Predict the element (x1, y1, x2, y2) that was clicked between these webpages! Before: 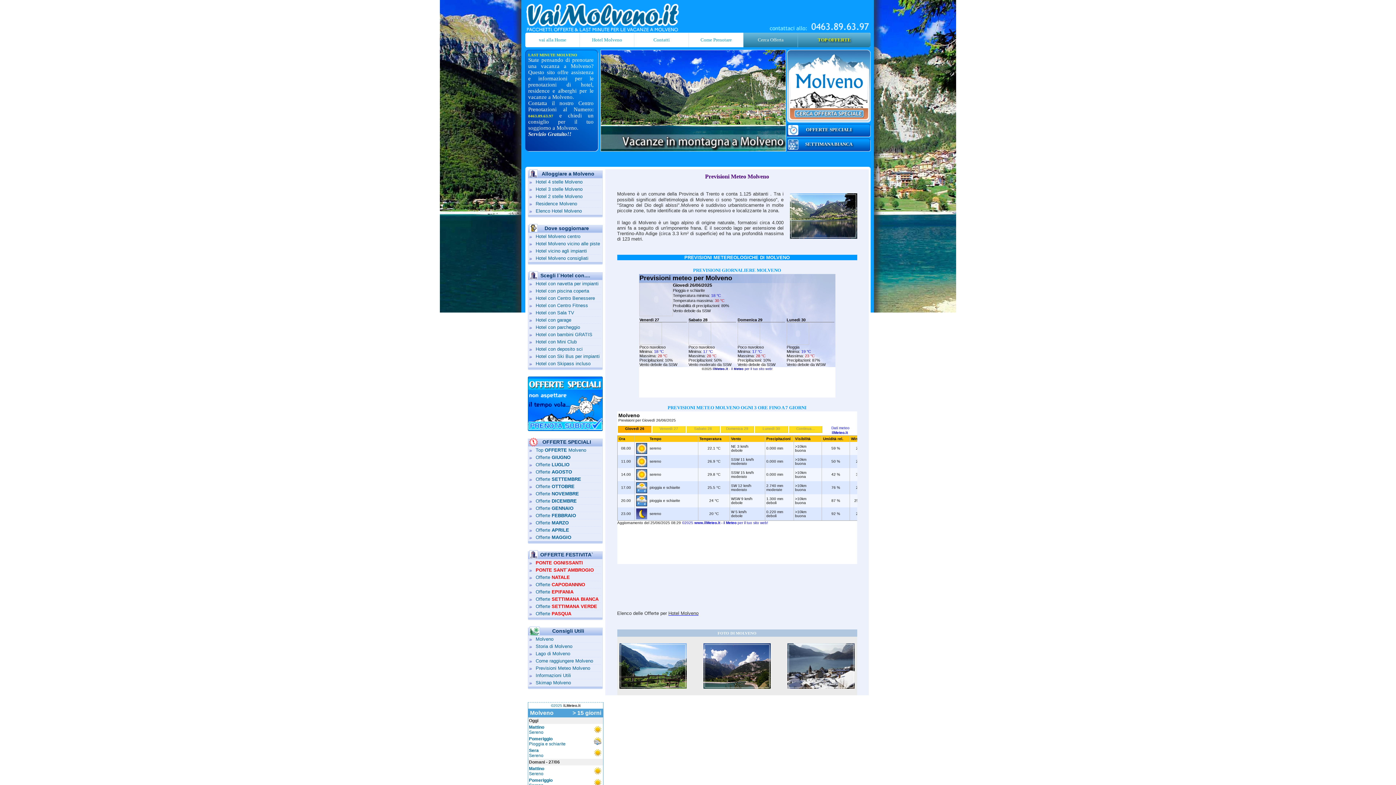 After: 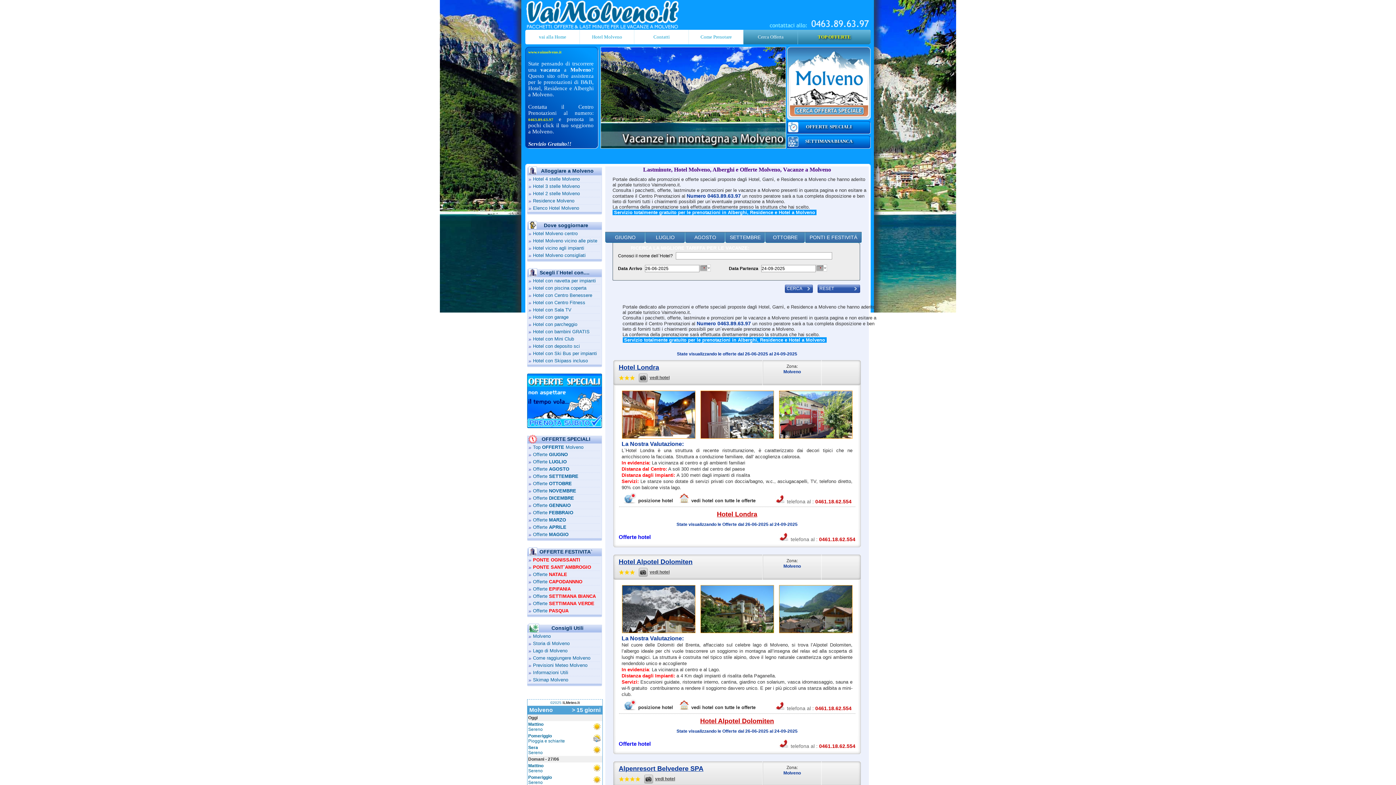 Action: label: Hotel Molveno bbox: (668, 610, 698, 616)